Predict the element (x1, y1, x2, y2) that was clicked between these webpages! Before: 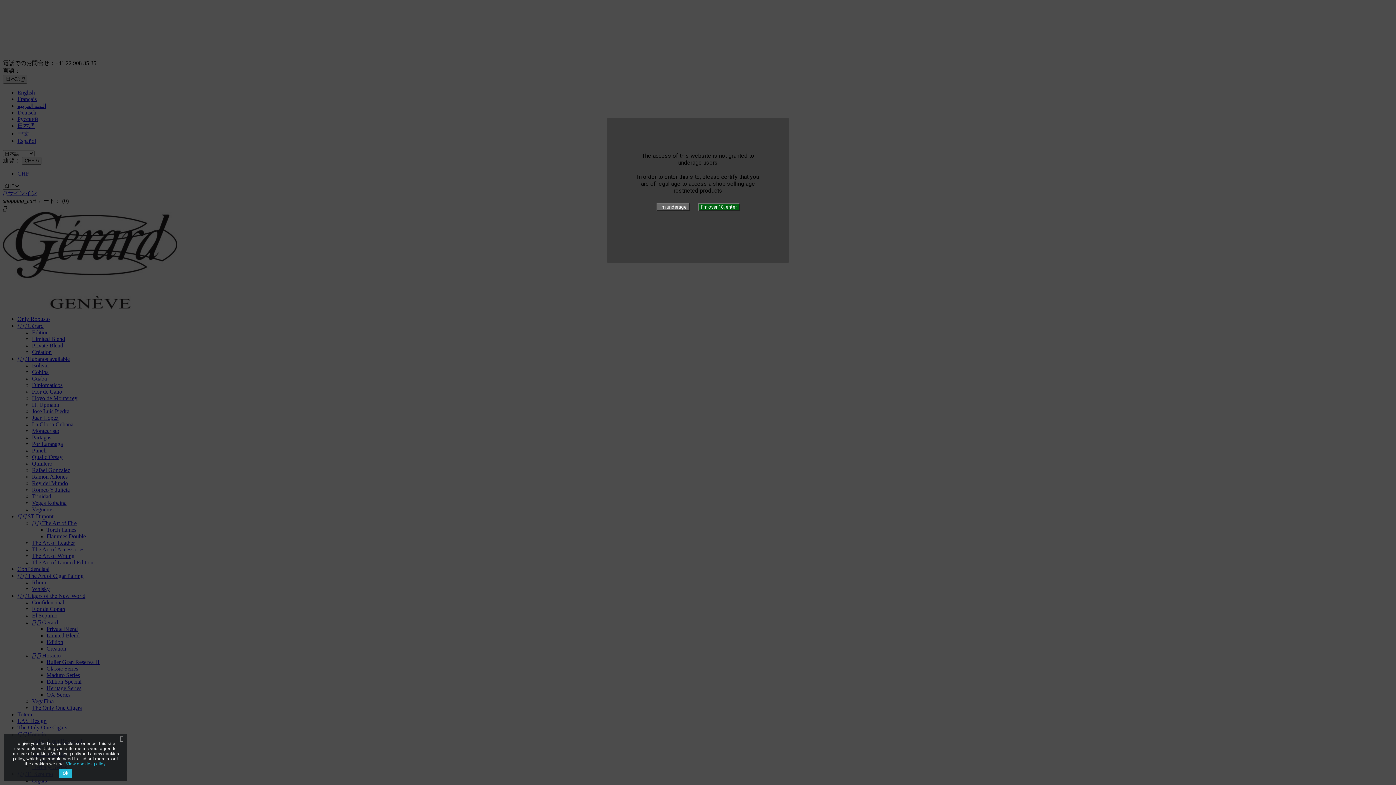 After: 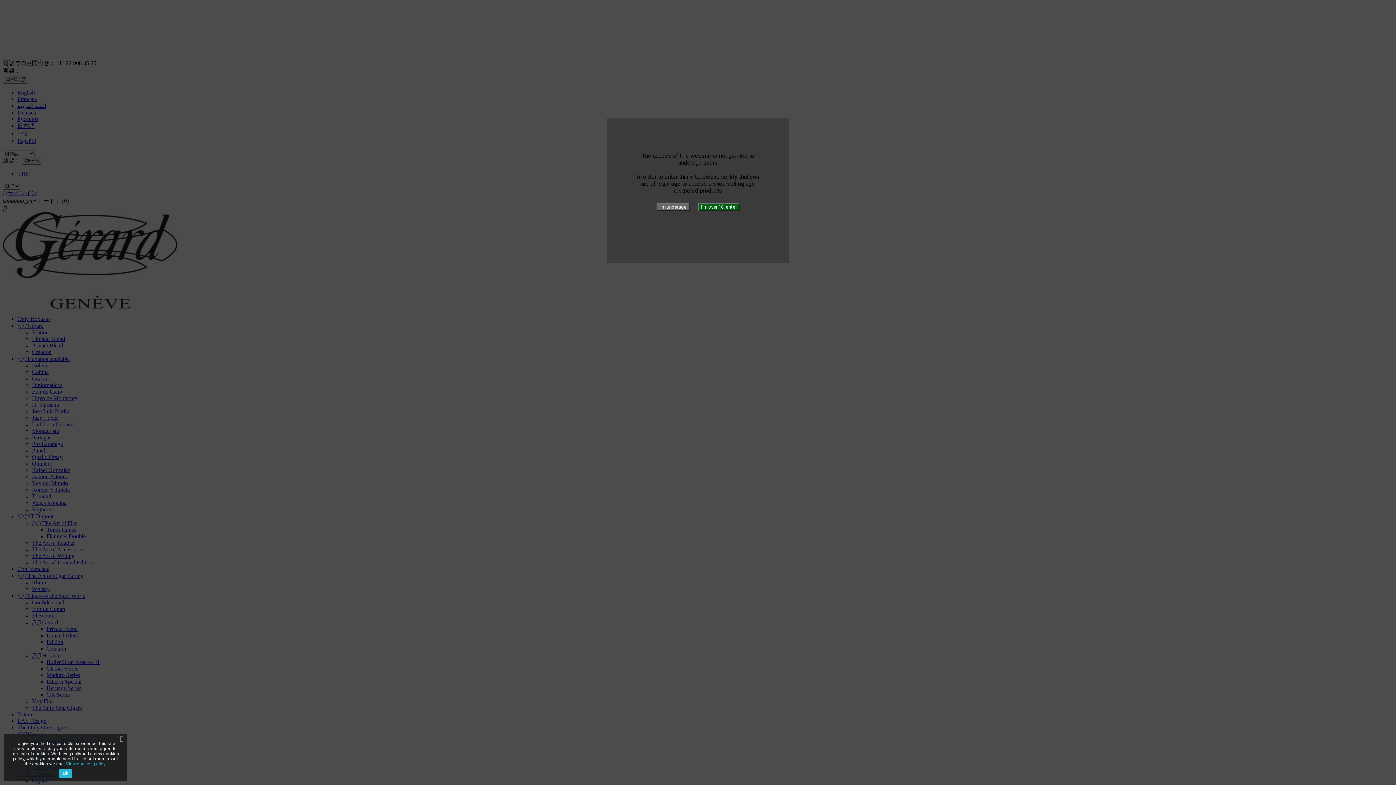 Action: bbox: (66, 759, 106, 768) label: View cookies policy.